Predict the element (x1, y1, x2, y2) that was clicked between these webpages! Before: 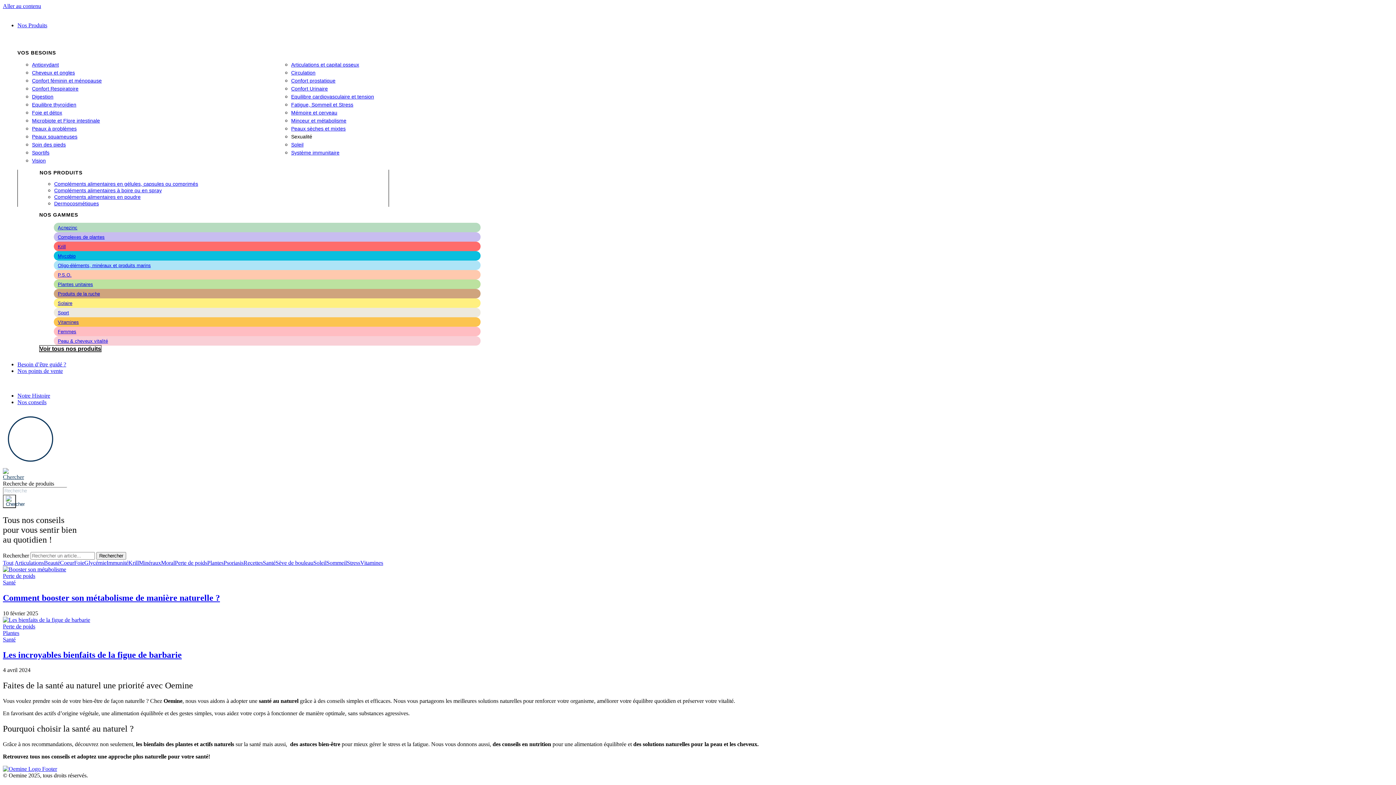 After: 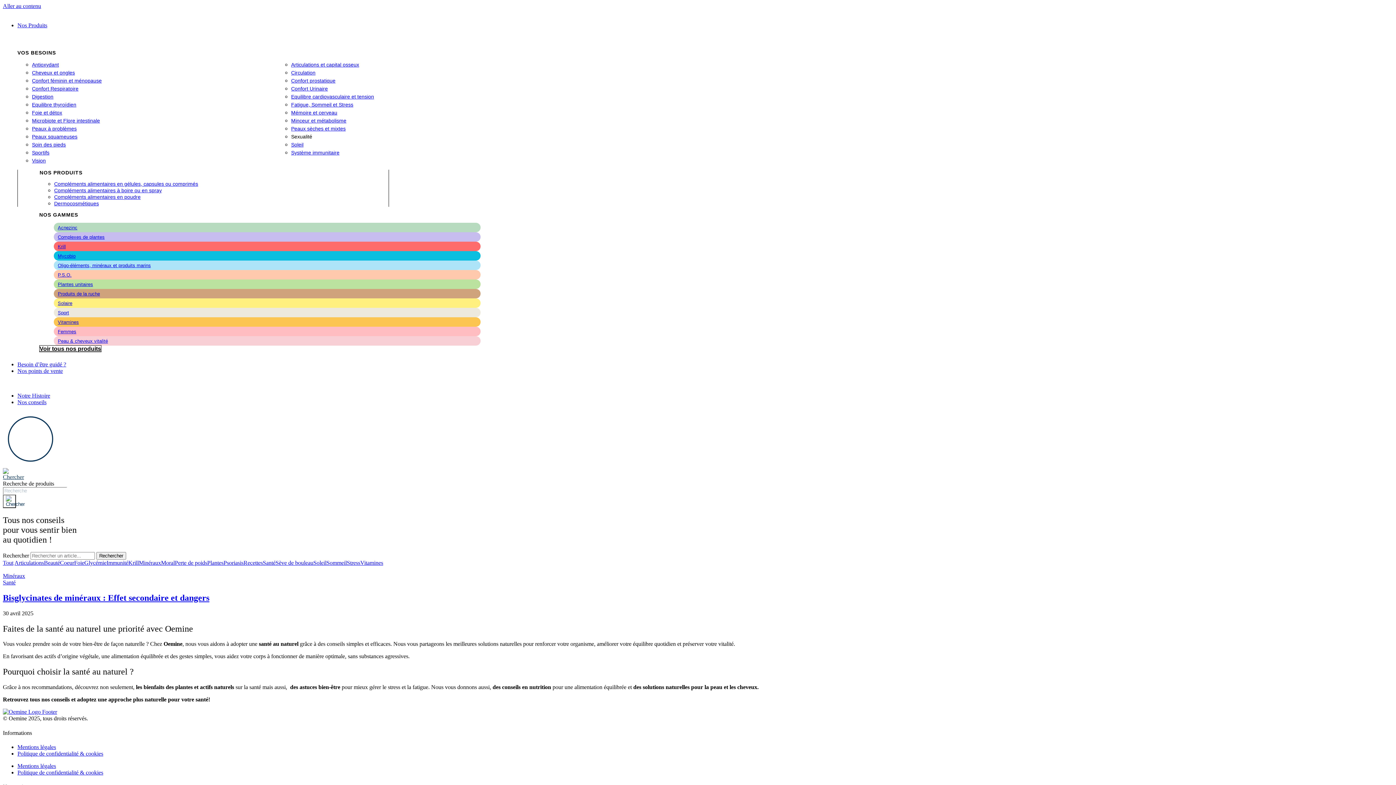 Action: label: Minéraux bbox: (138, 559, 161, 566)